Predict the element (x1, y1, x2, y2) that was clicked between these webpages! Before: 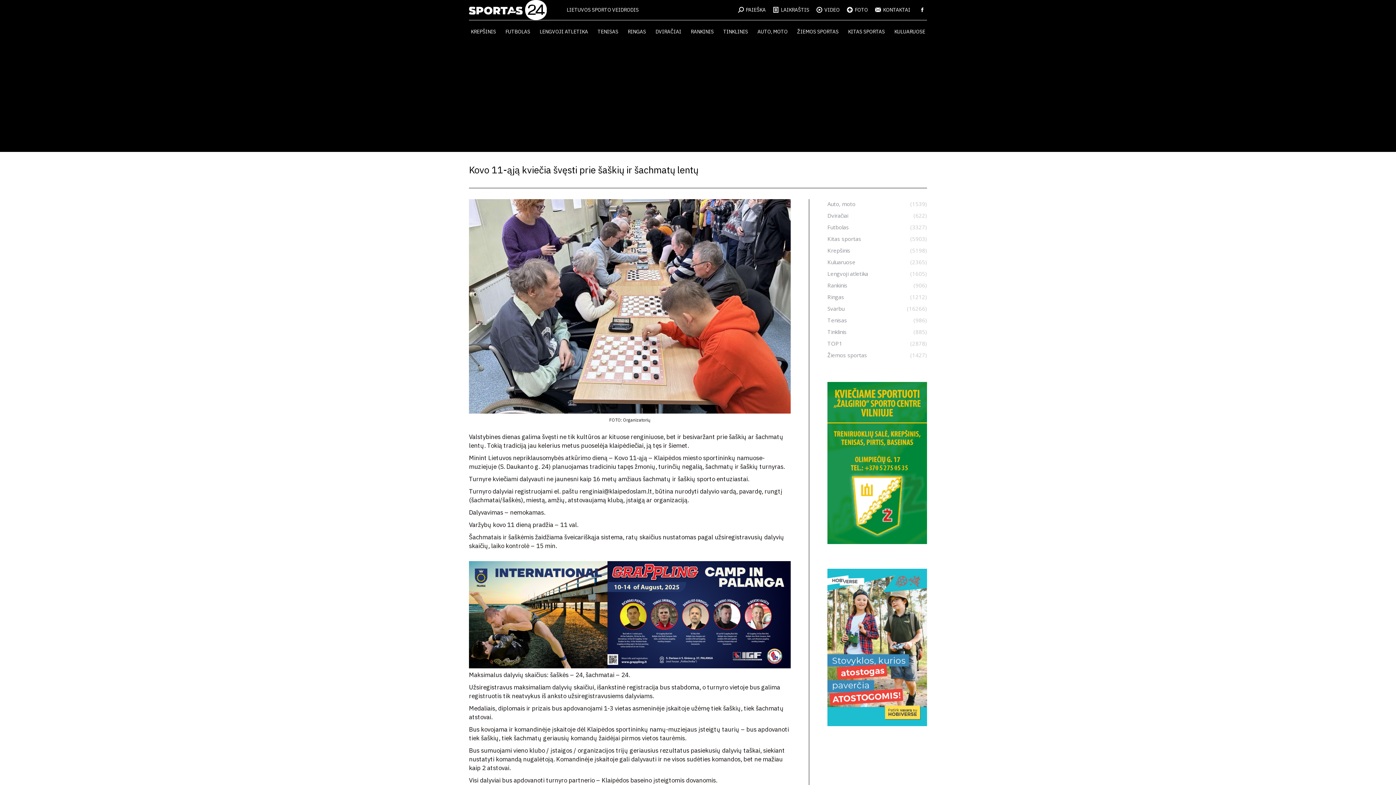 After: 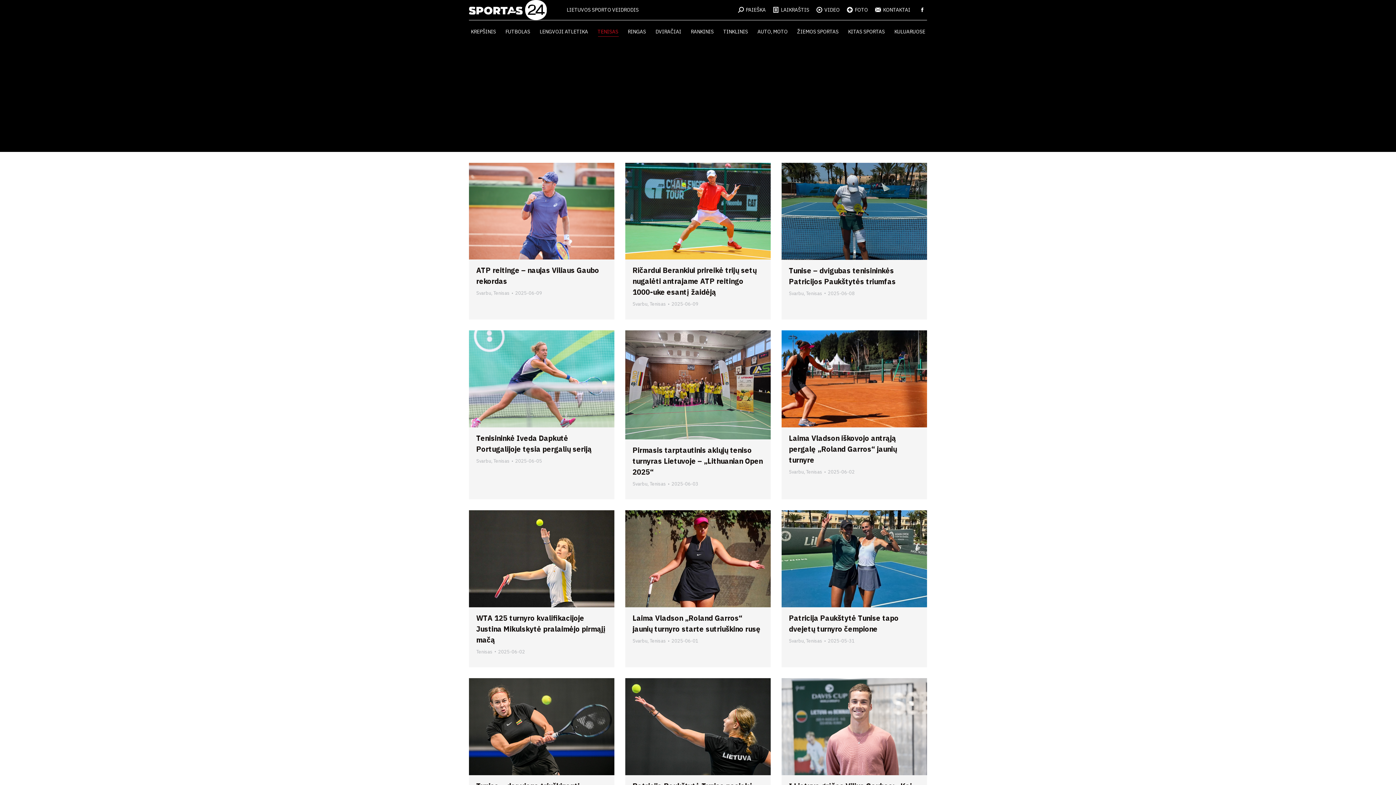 Action: label: TENISAS bbox: (595, 26, 620, 36)